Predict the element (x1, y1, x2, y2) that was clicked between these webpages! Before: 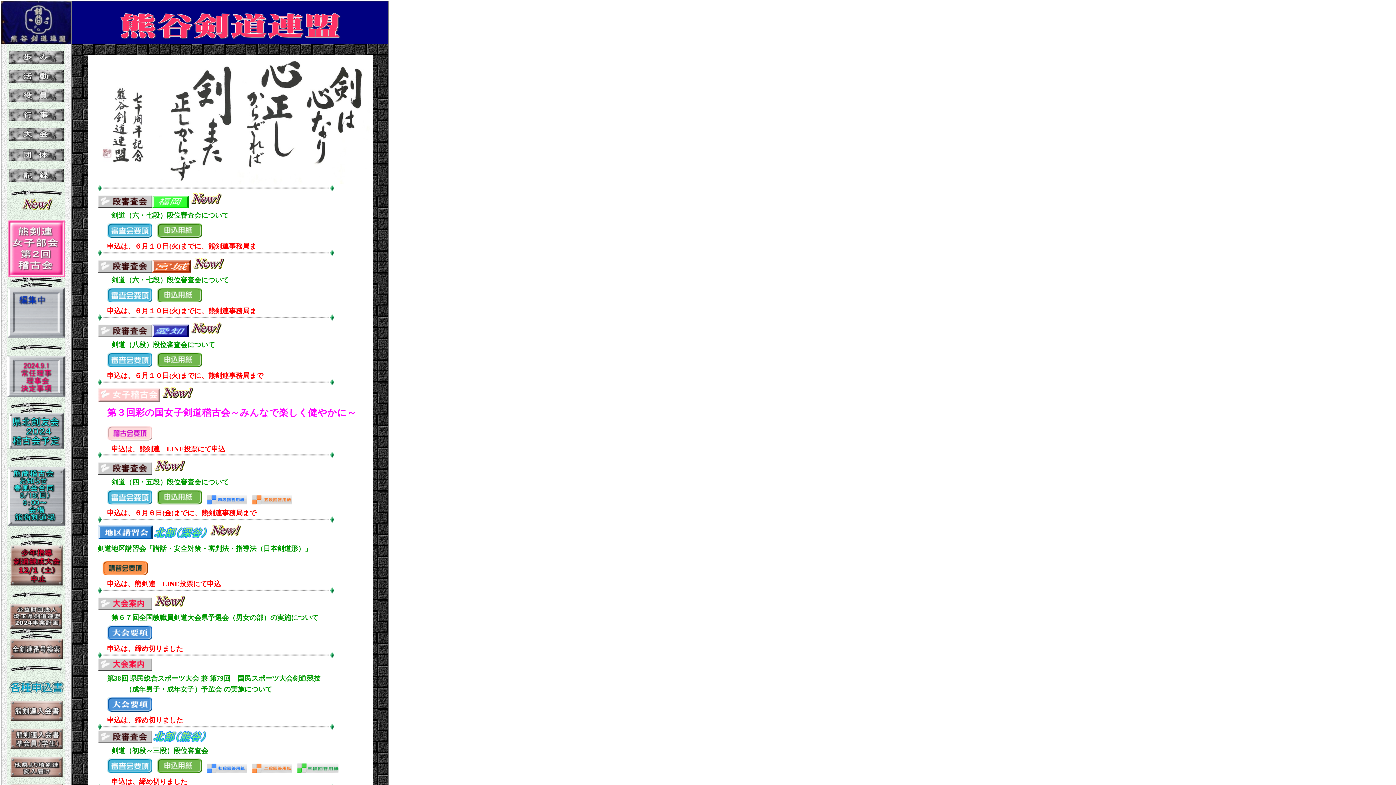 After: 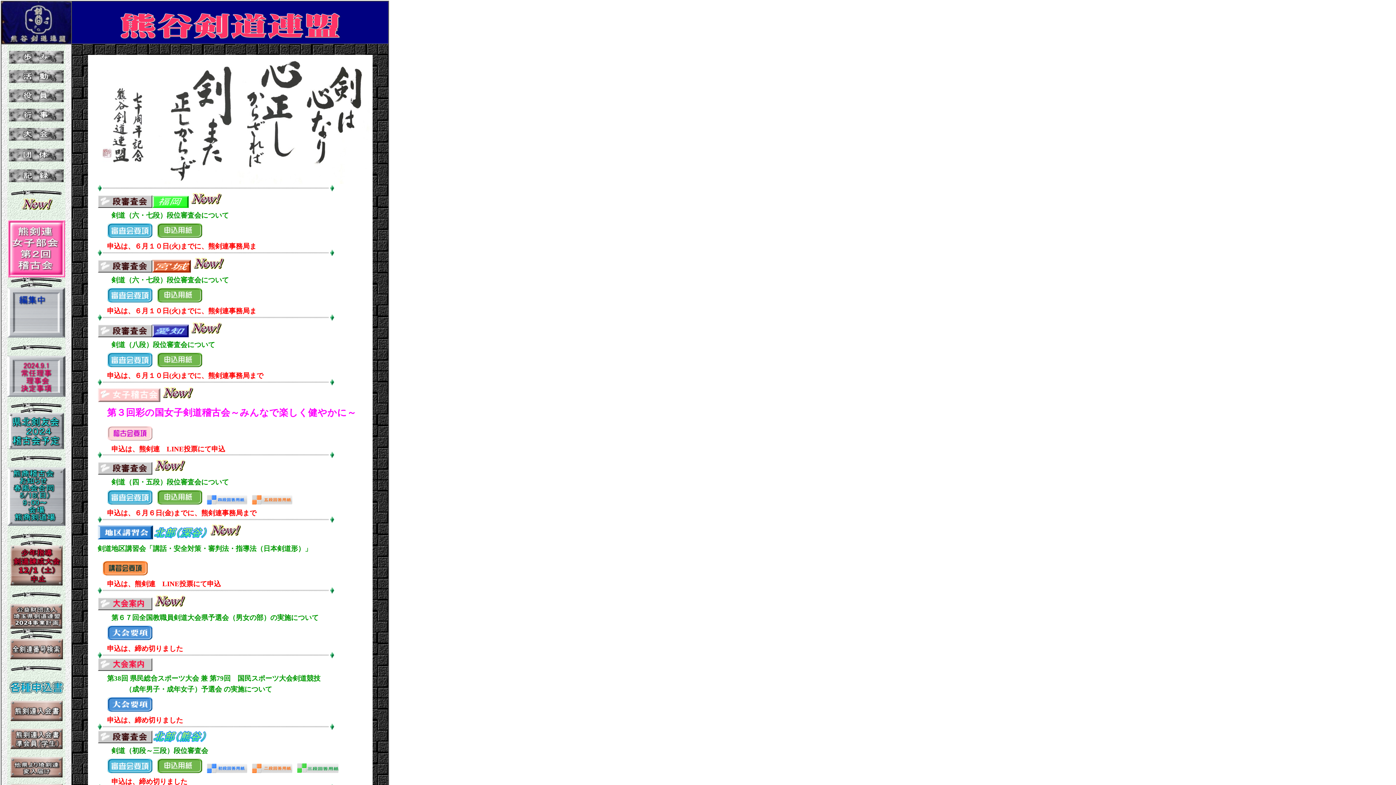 Action: bbox: (102, 571, 147, 576)